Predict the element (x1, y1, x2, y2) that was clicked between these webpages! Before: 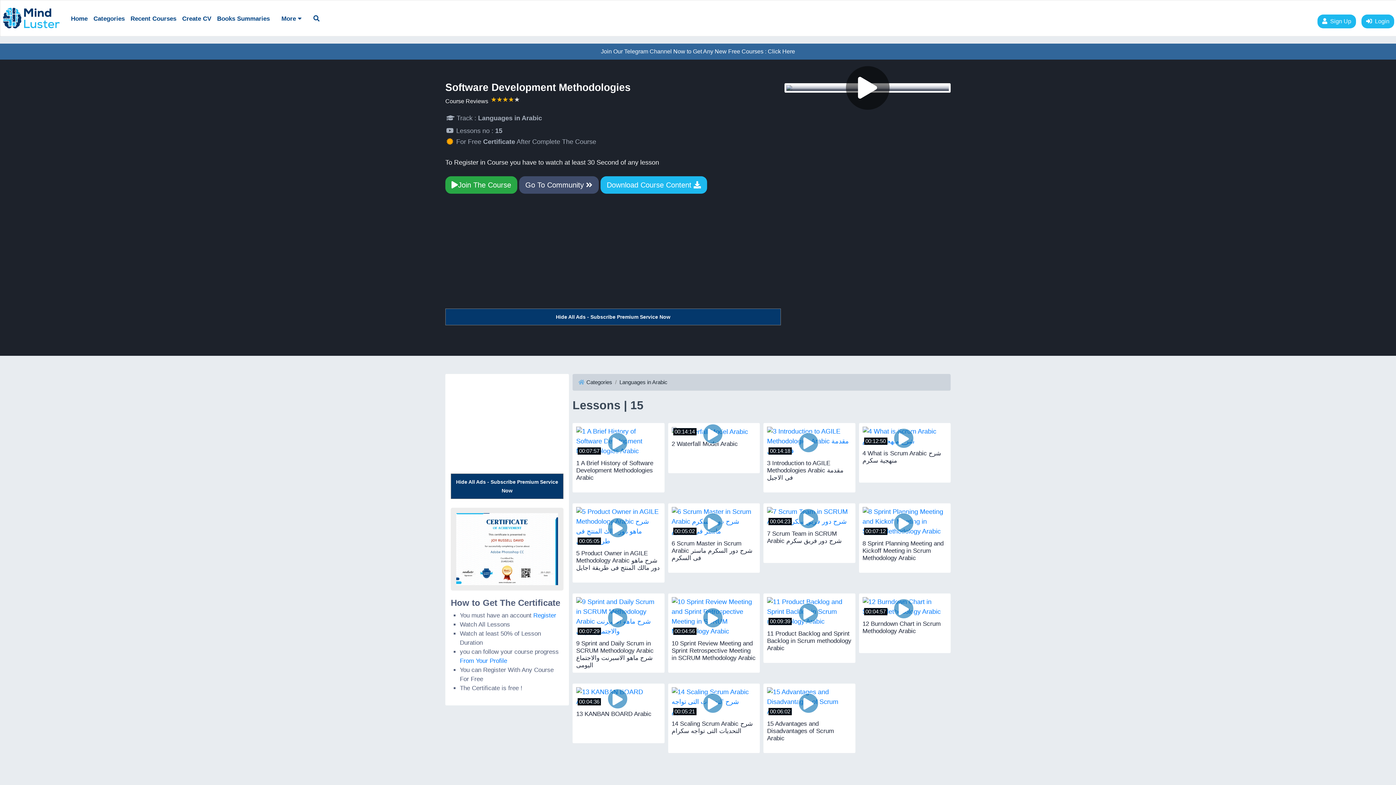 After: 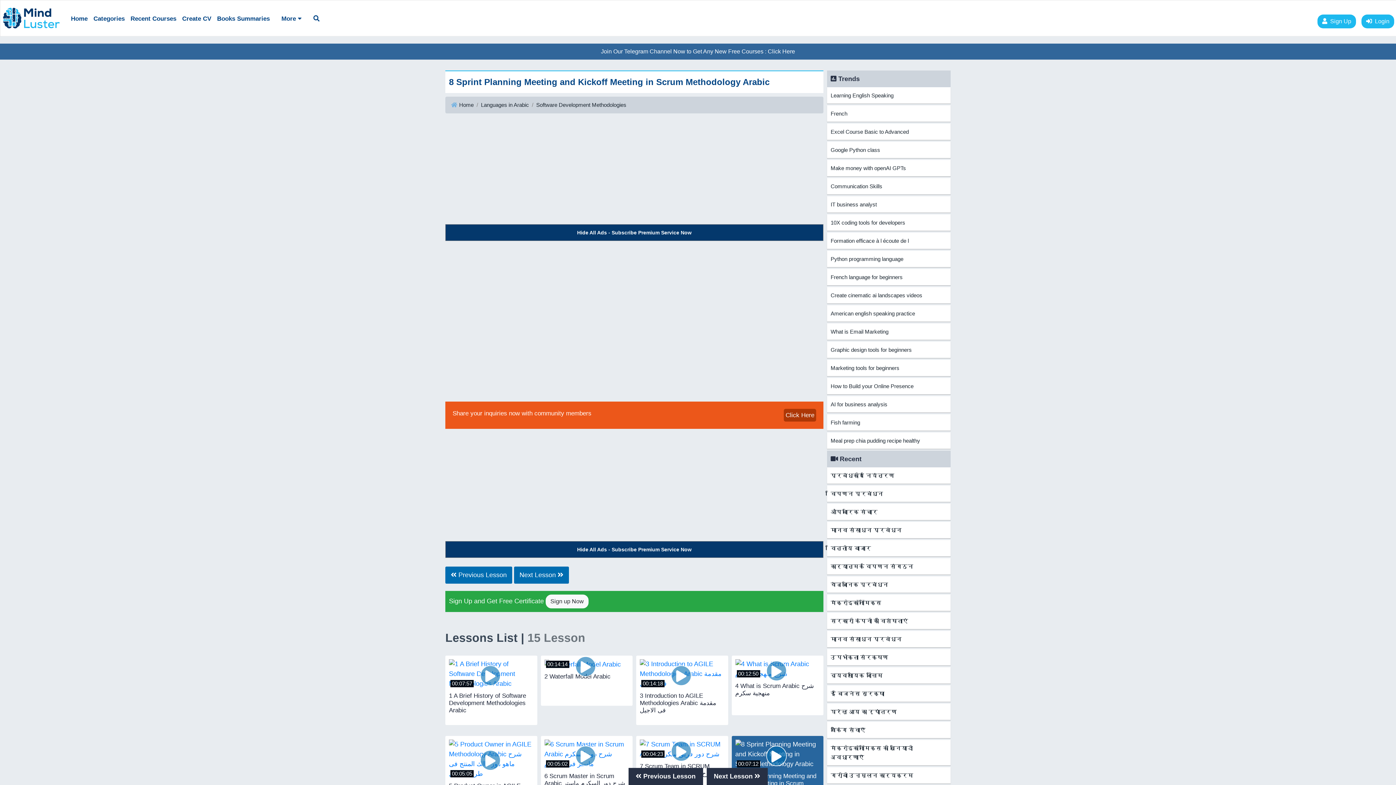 Action: label: 00:07:12
8 Sprint Planning Meeting and Kickoff Meeting in Scrum Methodology Arabic bbox: (859, 503, 950, 573)